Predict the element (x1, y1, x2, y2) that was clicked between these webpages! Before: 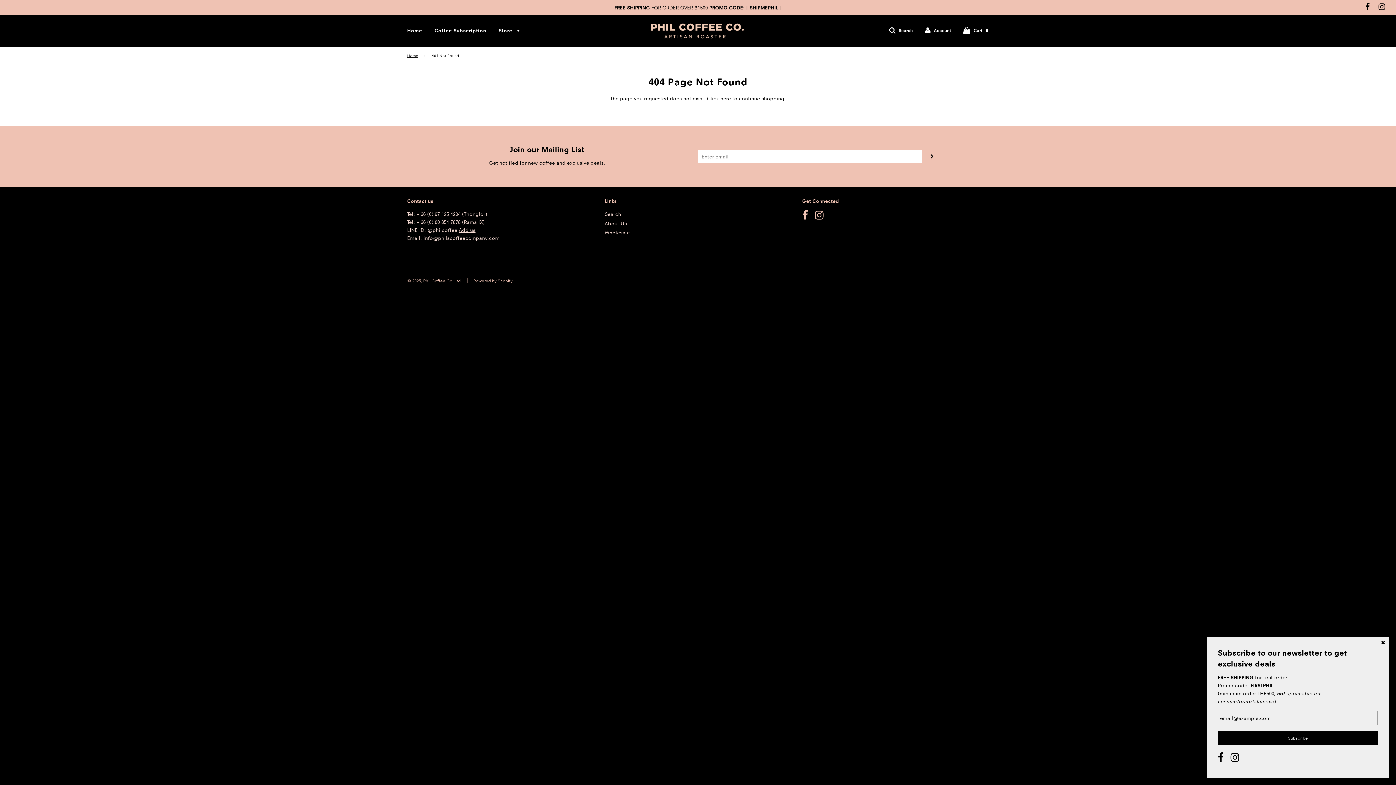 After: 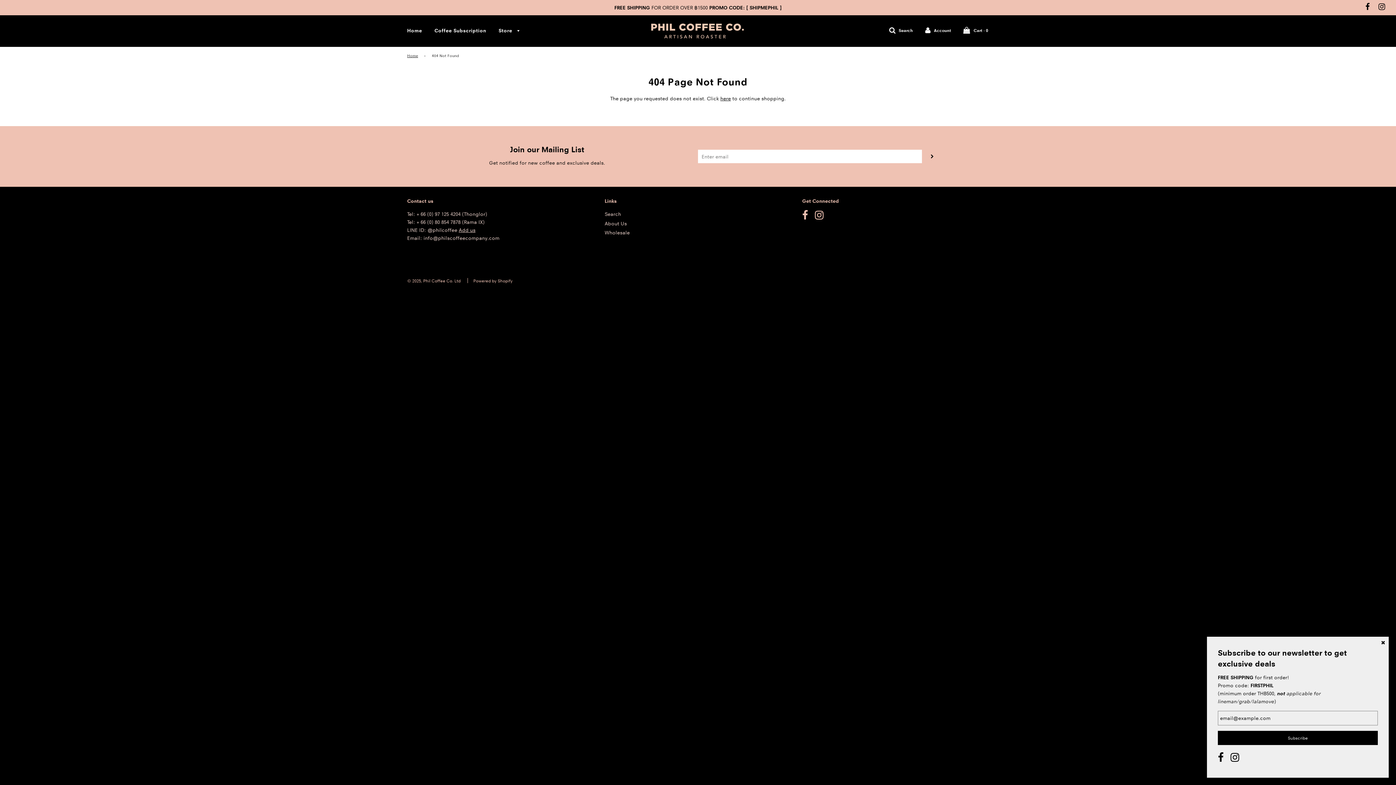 Action: bbox: (815, 213, 823, 220)